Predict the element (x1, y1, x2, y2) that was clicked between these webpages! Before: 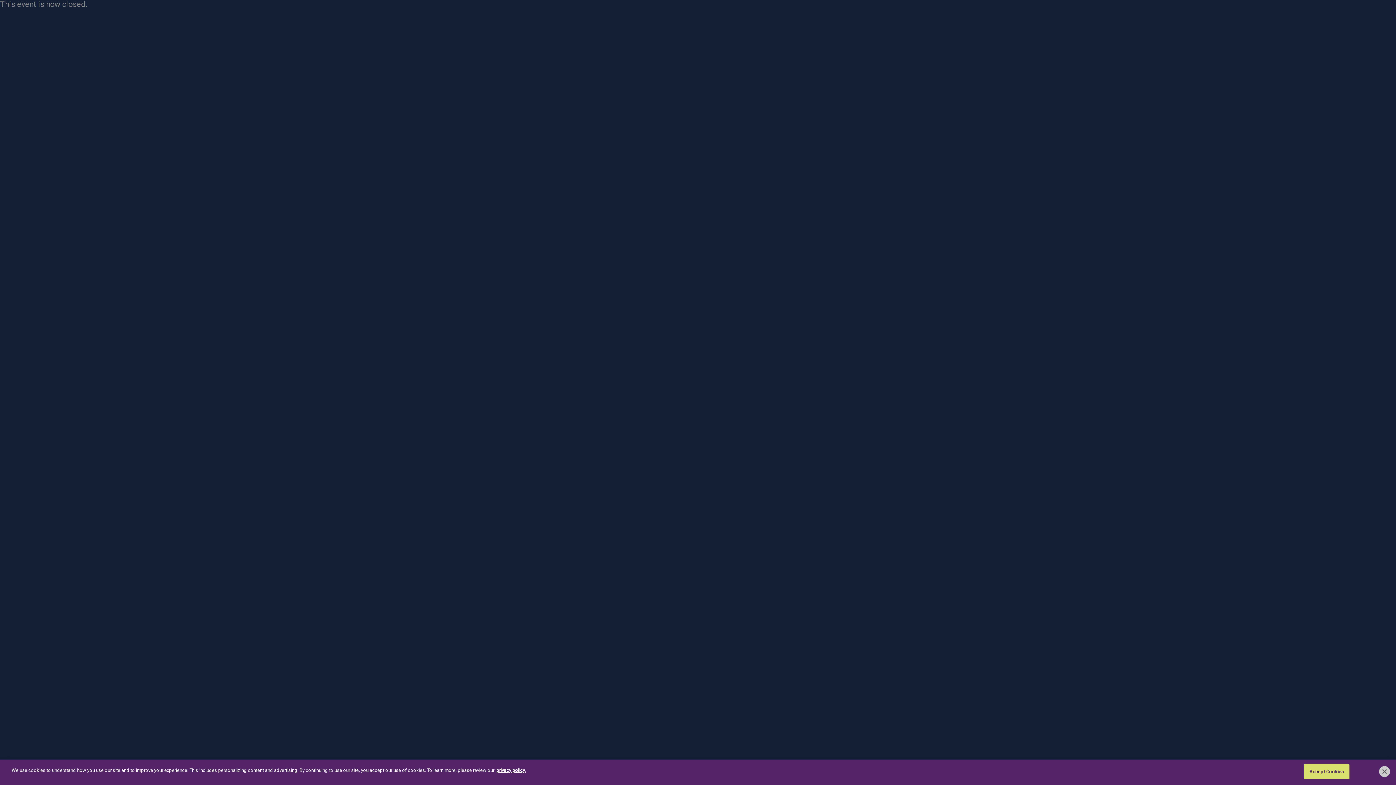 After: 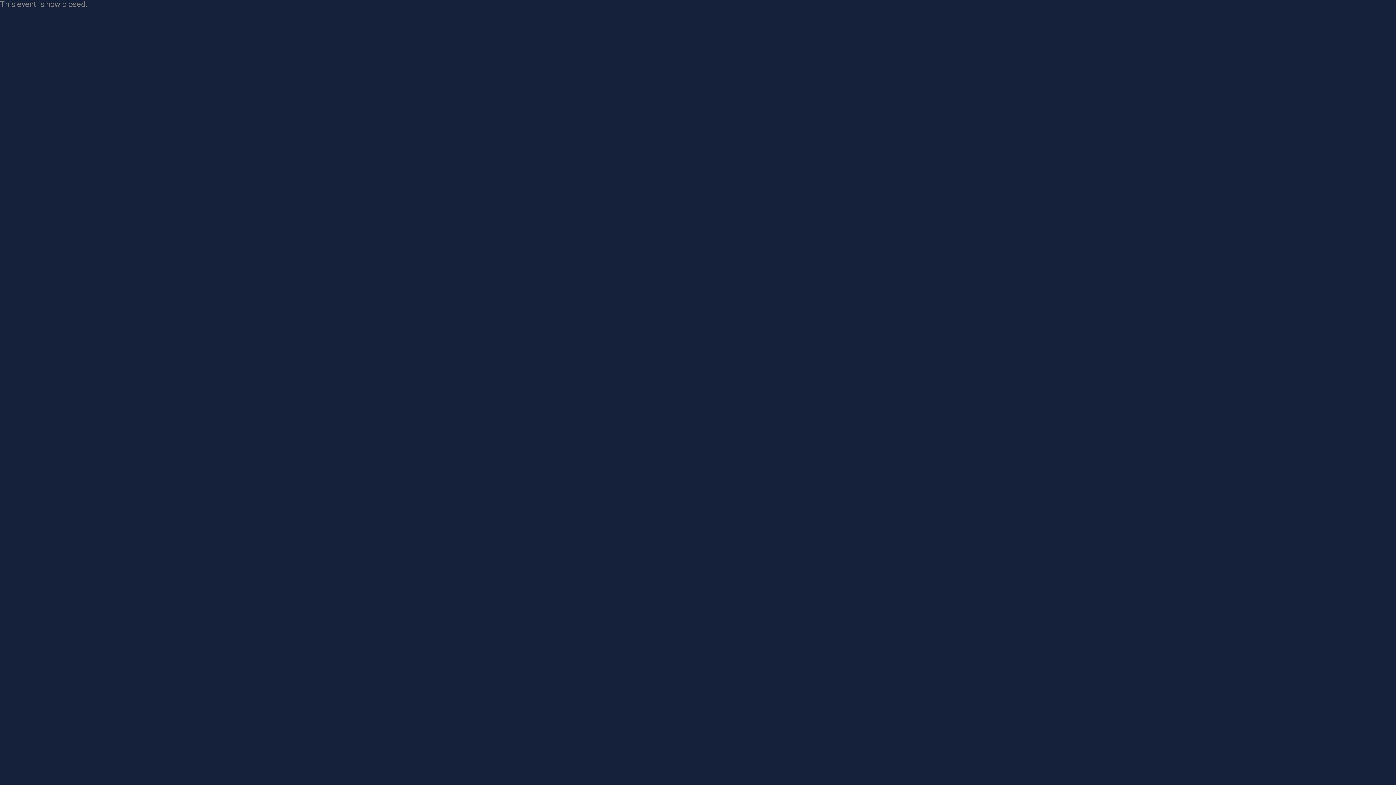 Action: bbox: (1379, 766, 1390, 777) label: Close